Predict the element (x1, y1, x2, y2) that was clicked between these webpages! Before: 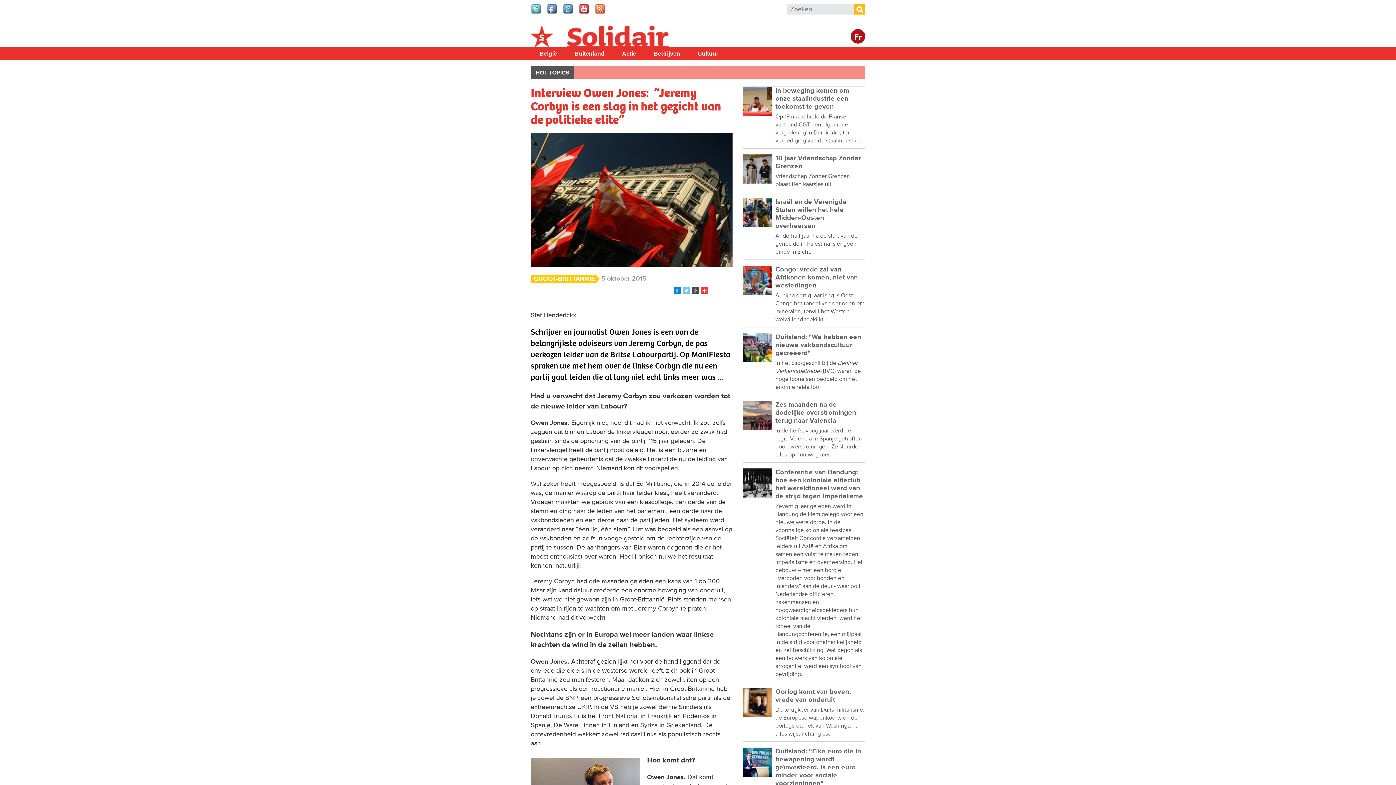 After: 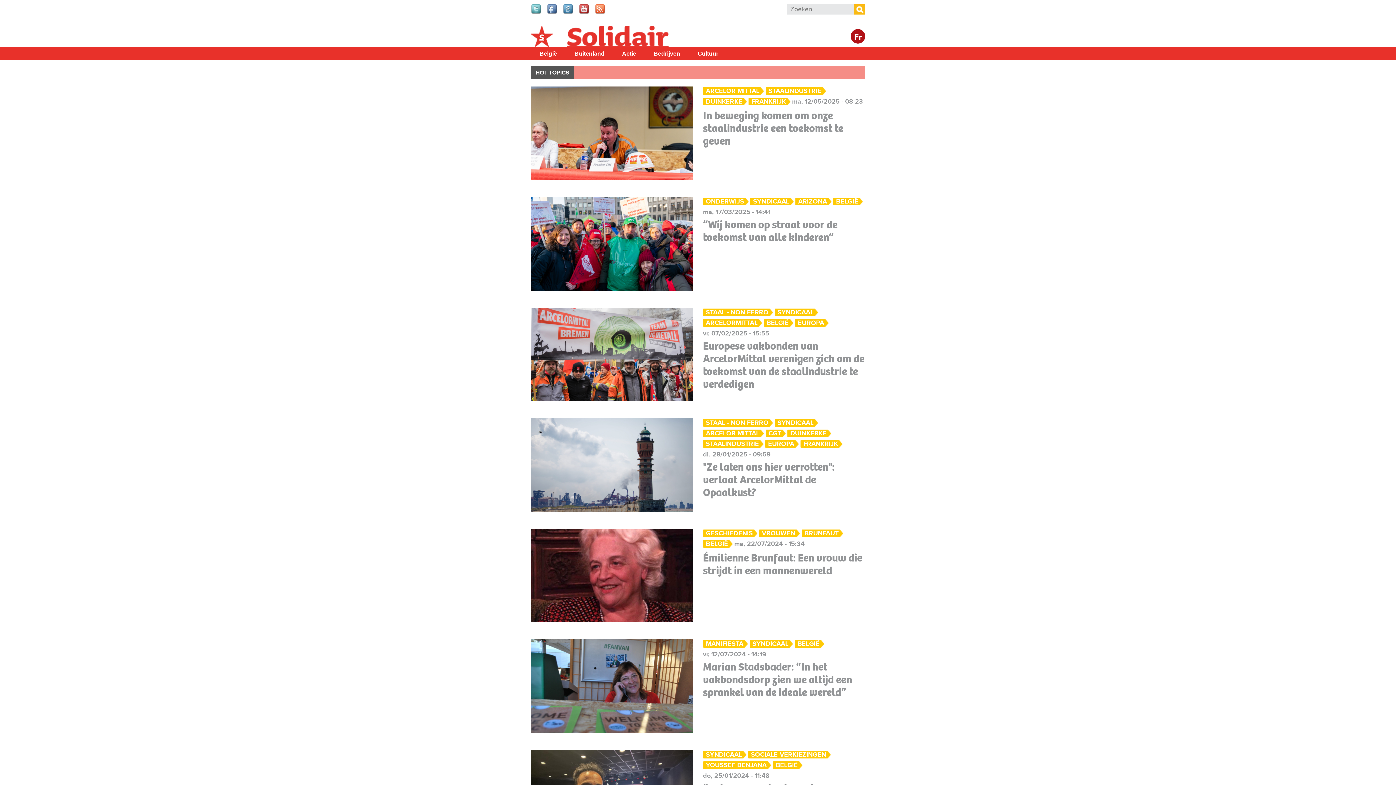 Action: label: Bedrijven bbox: (645, 46, 689, 60)